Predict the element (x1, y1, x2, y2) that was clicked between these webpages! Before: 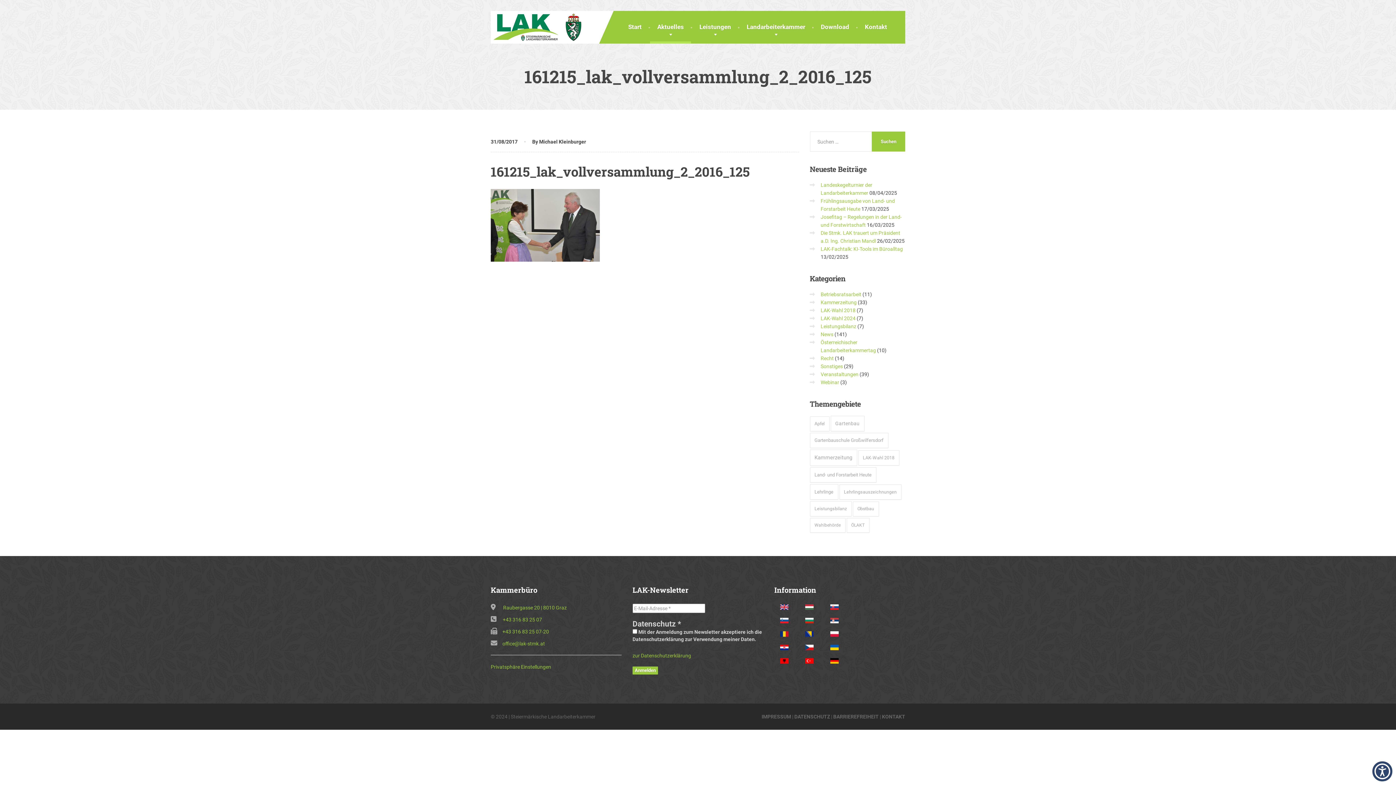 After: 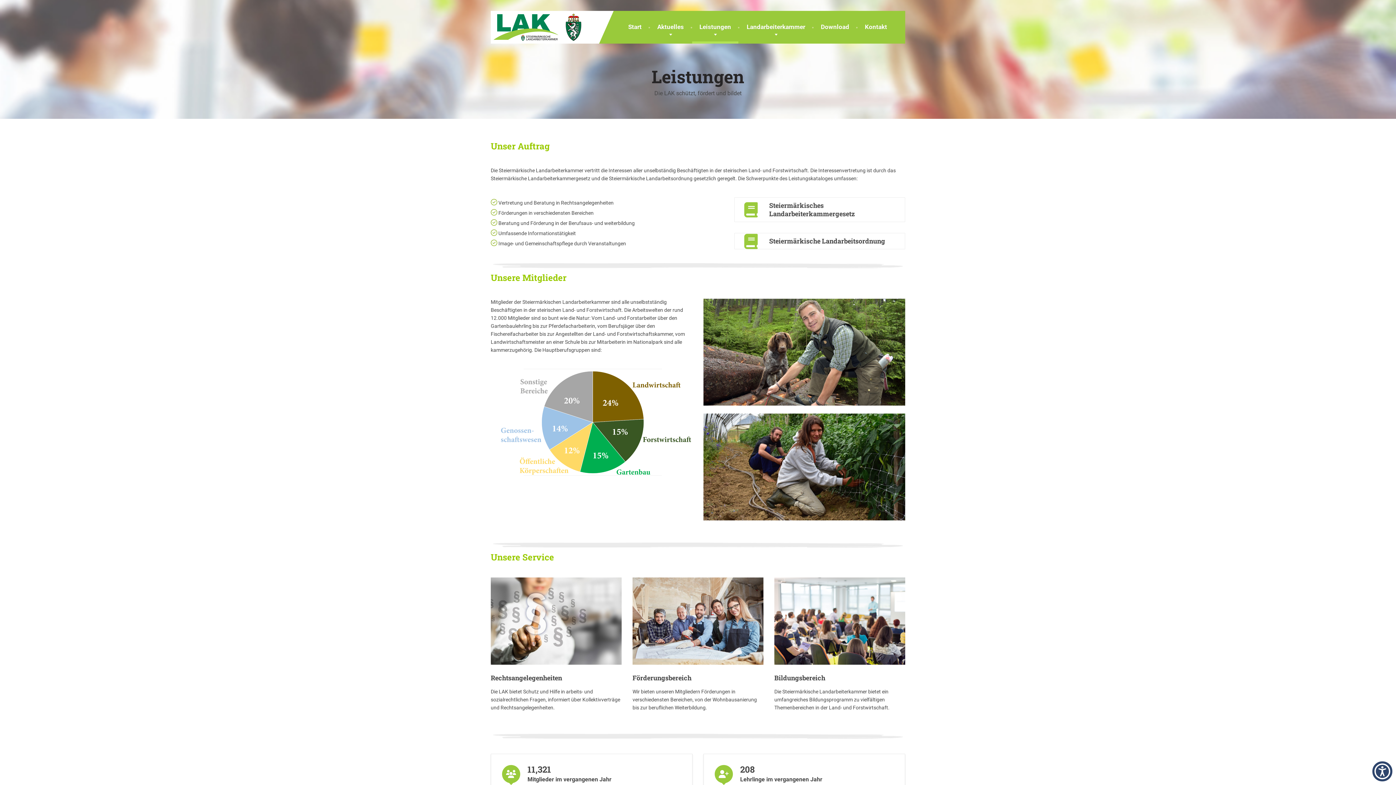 Action: label: Leistungen bbox: (692, 10, 738, 43)